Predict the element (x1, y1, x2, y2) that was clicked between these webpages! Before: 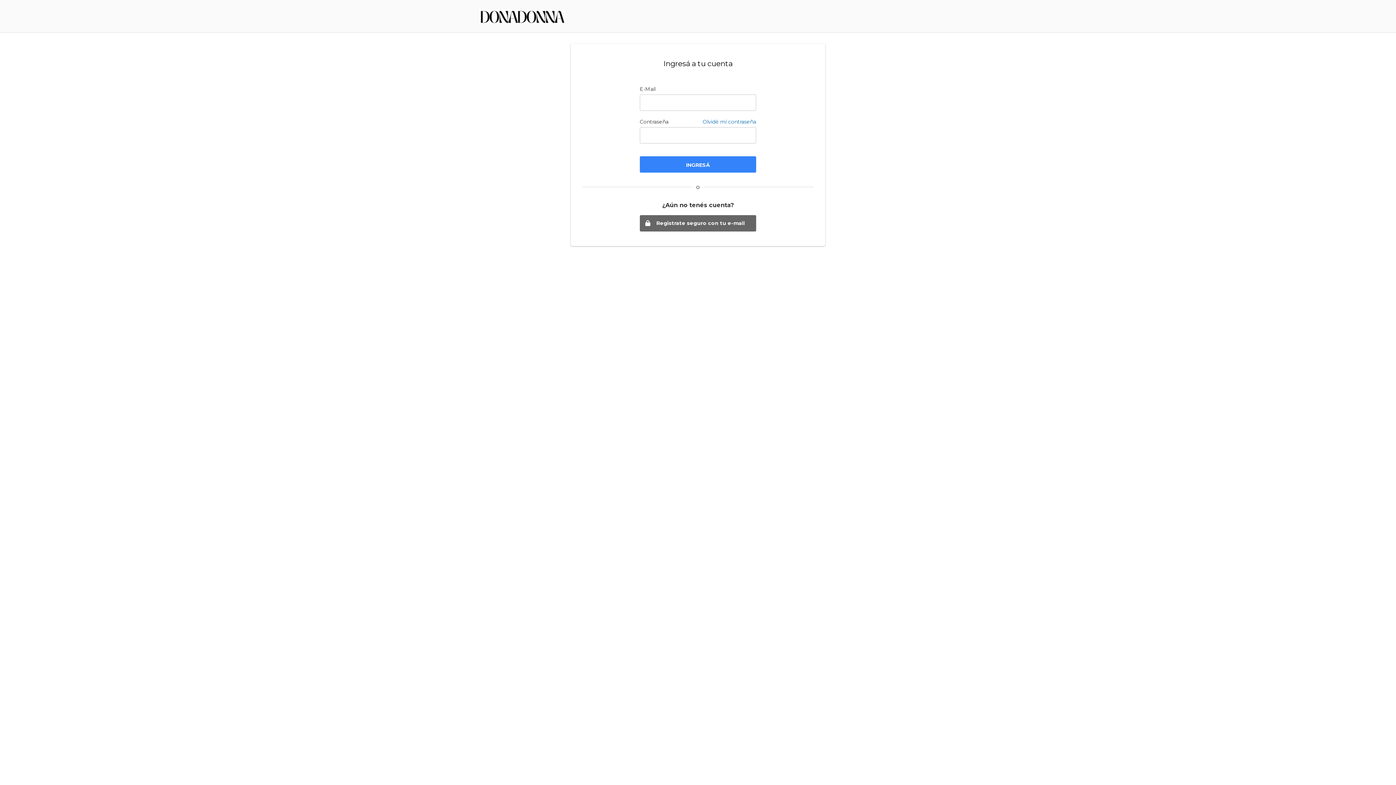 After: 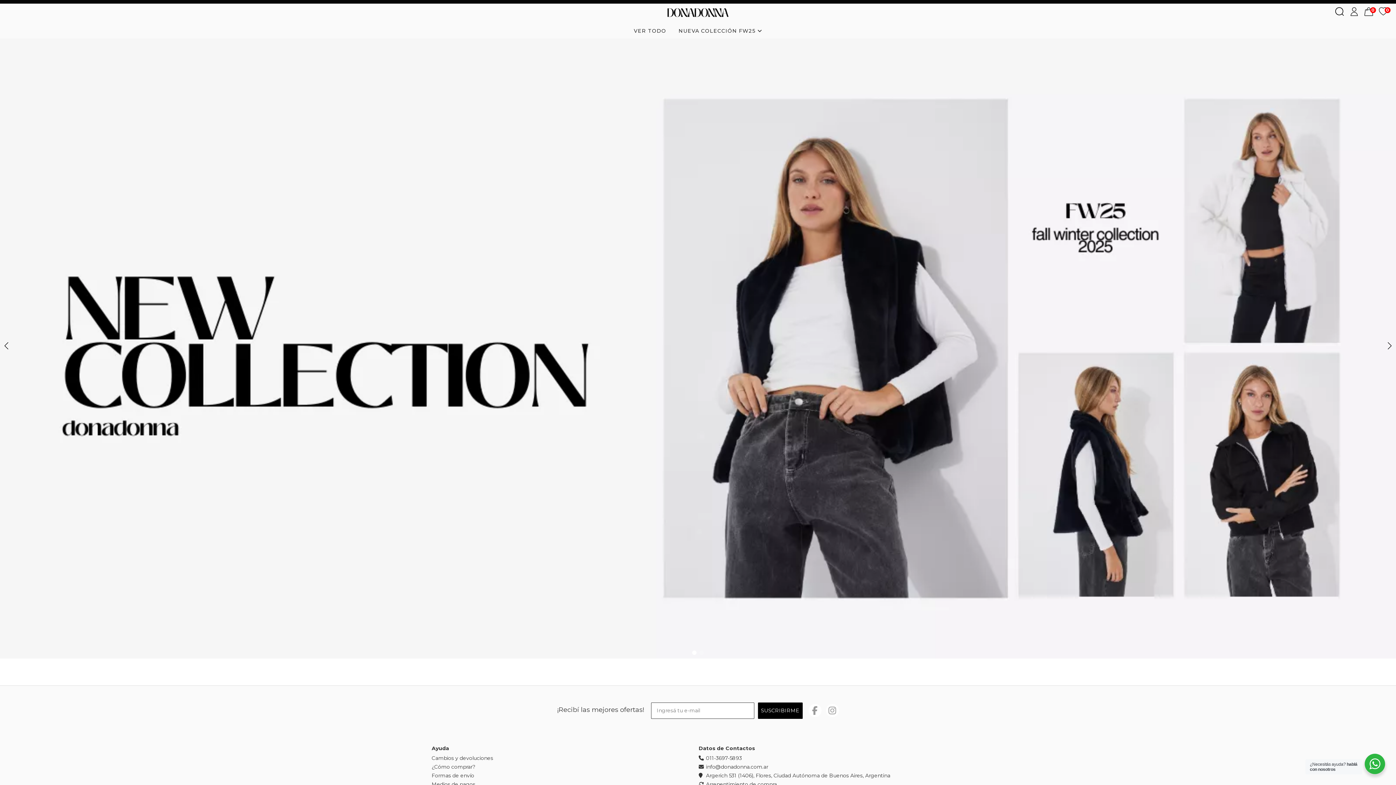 Action: bbox: (480, 12, 565, 19)